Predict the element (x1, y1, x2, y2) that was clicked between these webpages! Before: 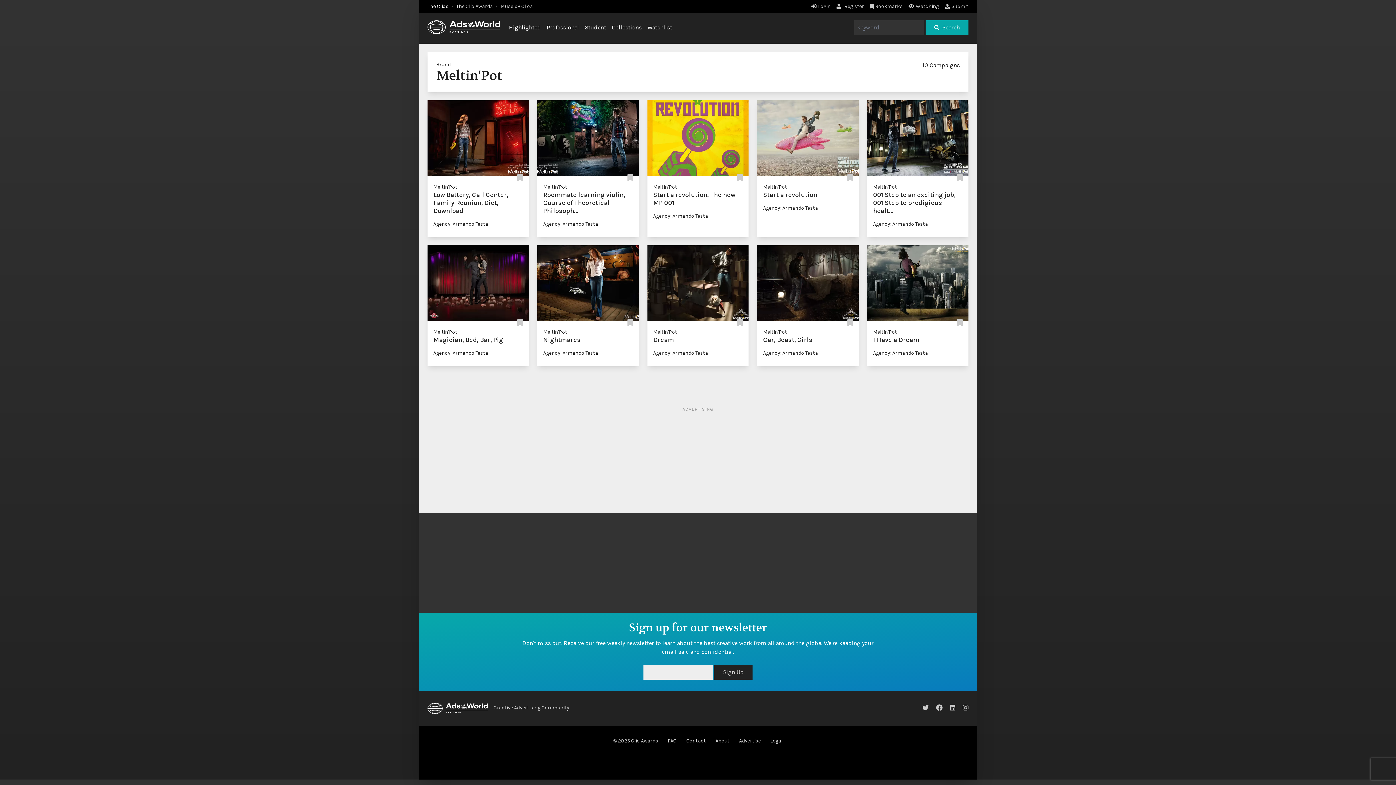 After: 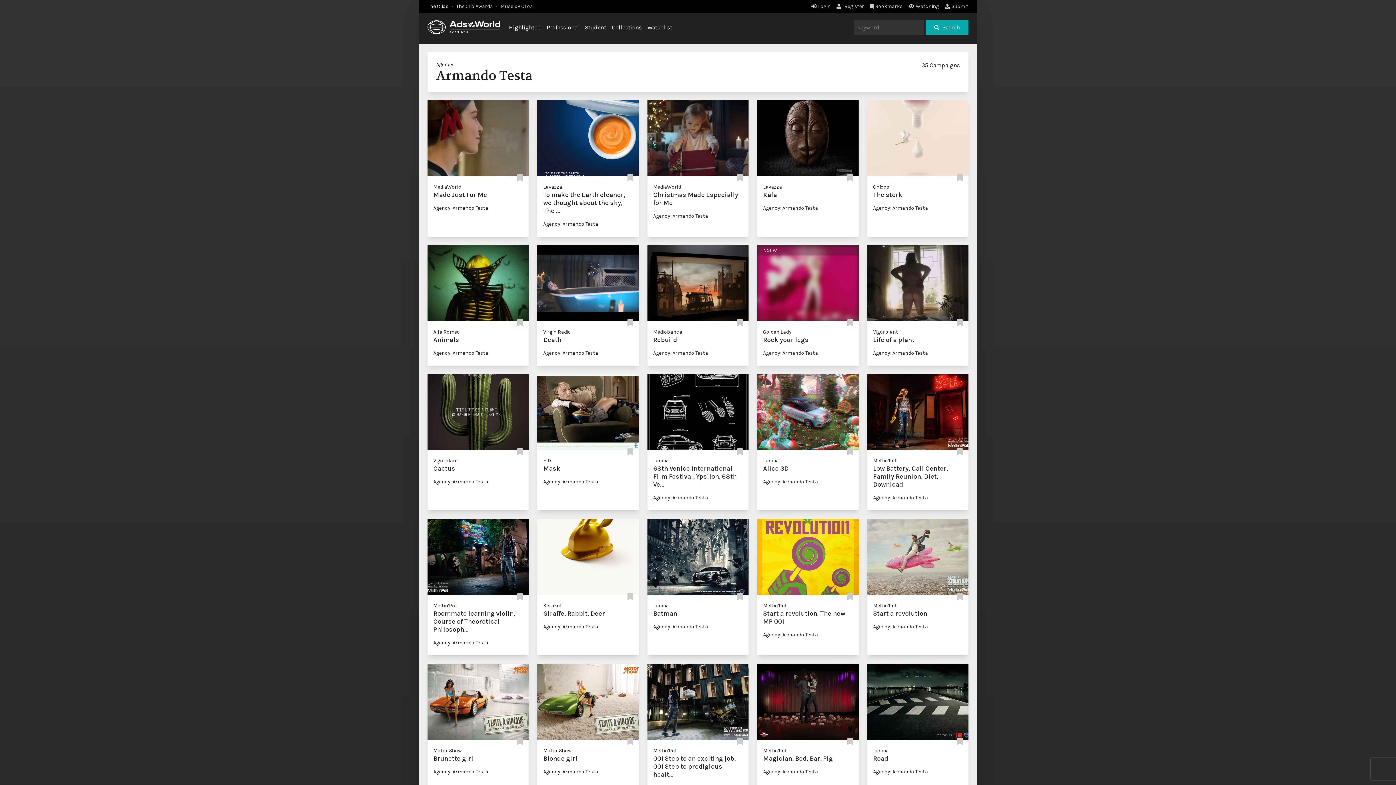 Action: label: Agency: Armando Testa bbox: (873, 350, 928, 356)